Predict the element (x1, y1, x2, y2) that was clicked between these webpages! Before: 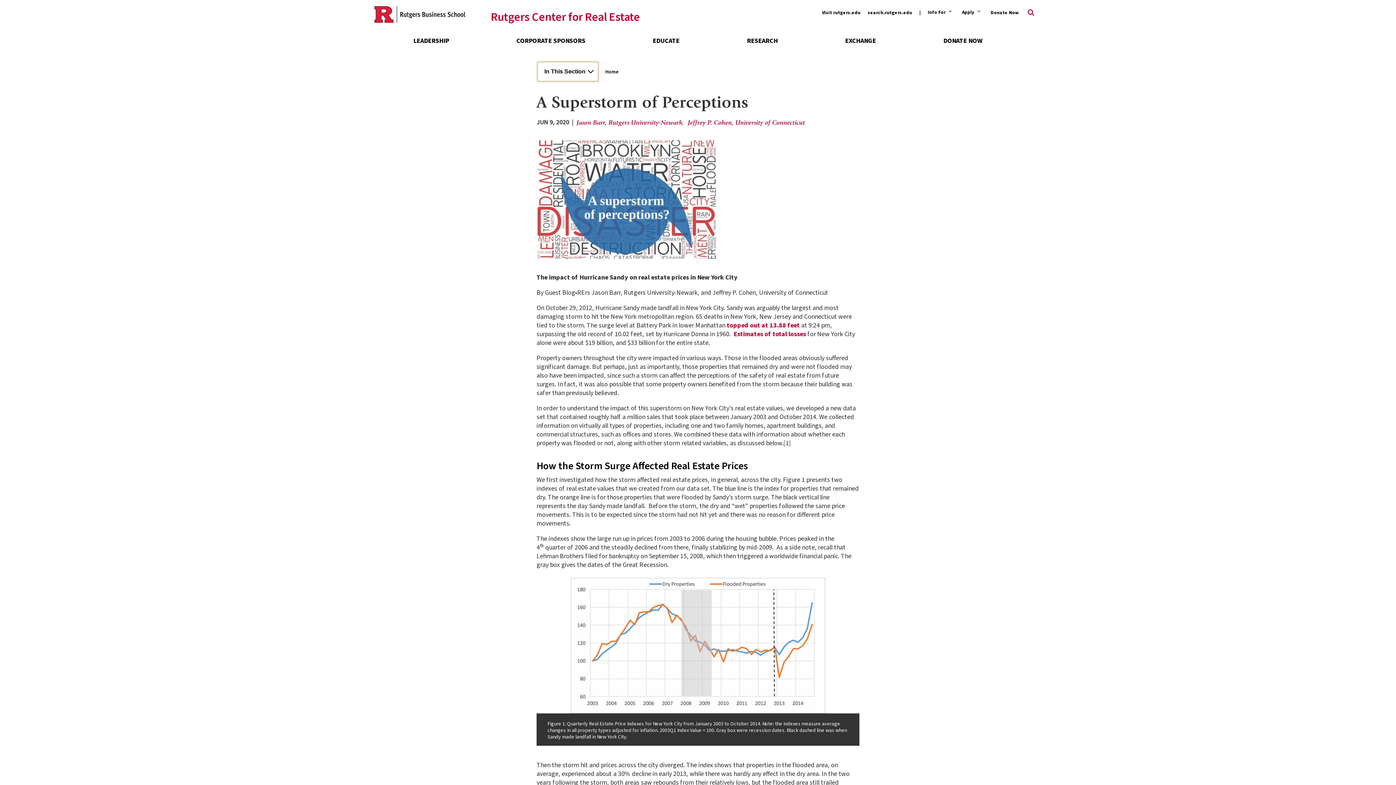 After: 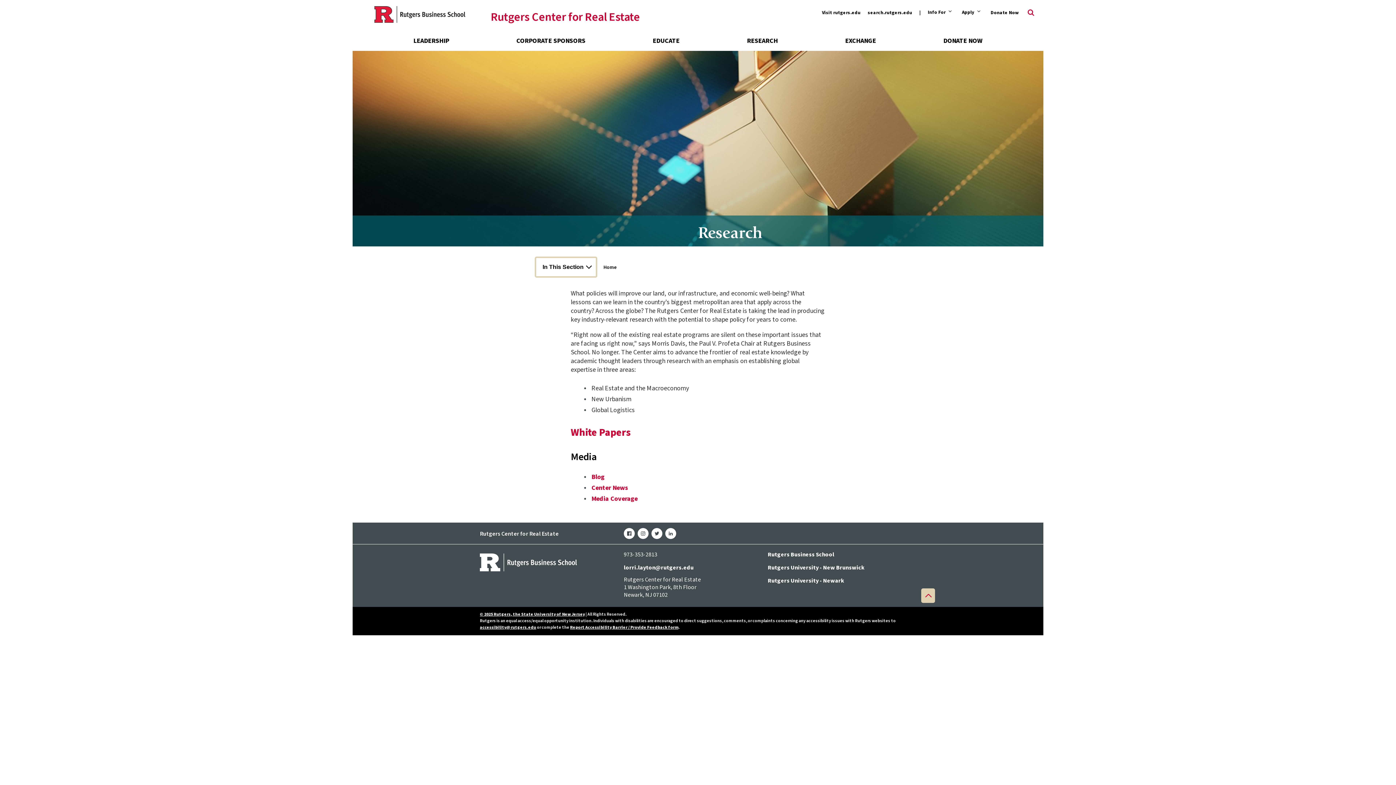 Action: label: RESEARCH bbox: (740, 32, 784, 49)